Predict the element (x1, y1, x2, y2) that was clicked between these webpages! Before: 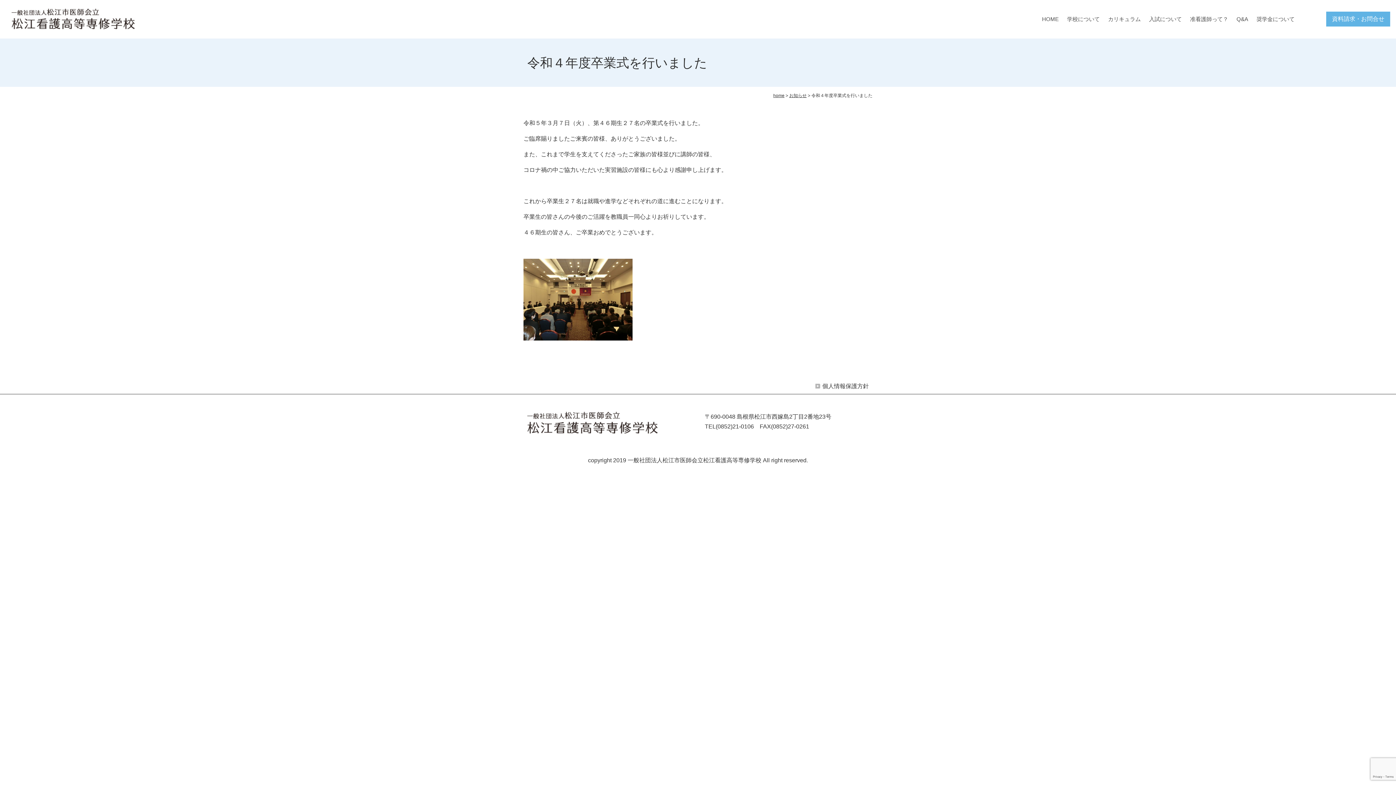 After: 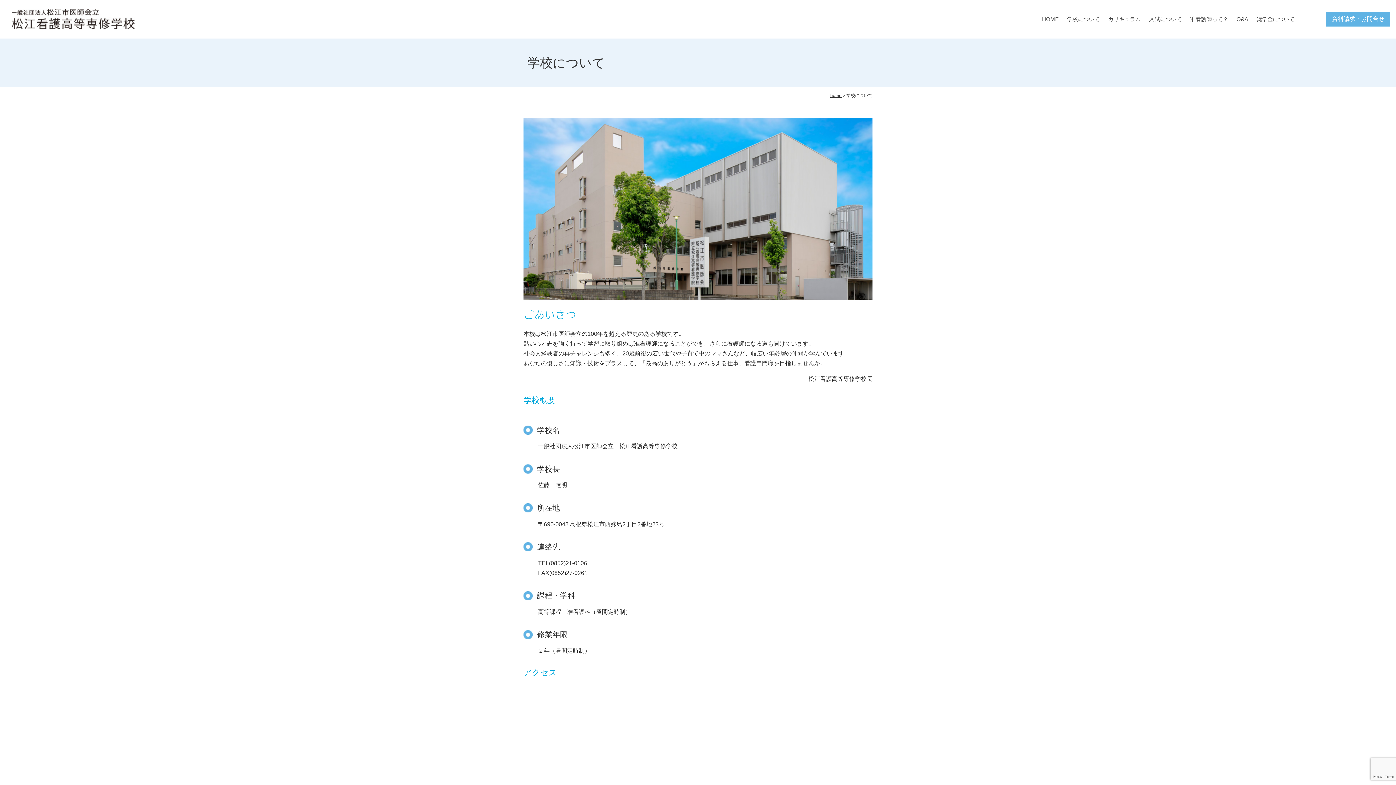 Action: bbox: (1067, 16, 1100, 22) label: 学校について